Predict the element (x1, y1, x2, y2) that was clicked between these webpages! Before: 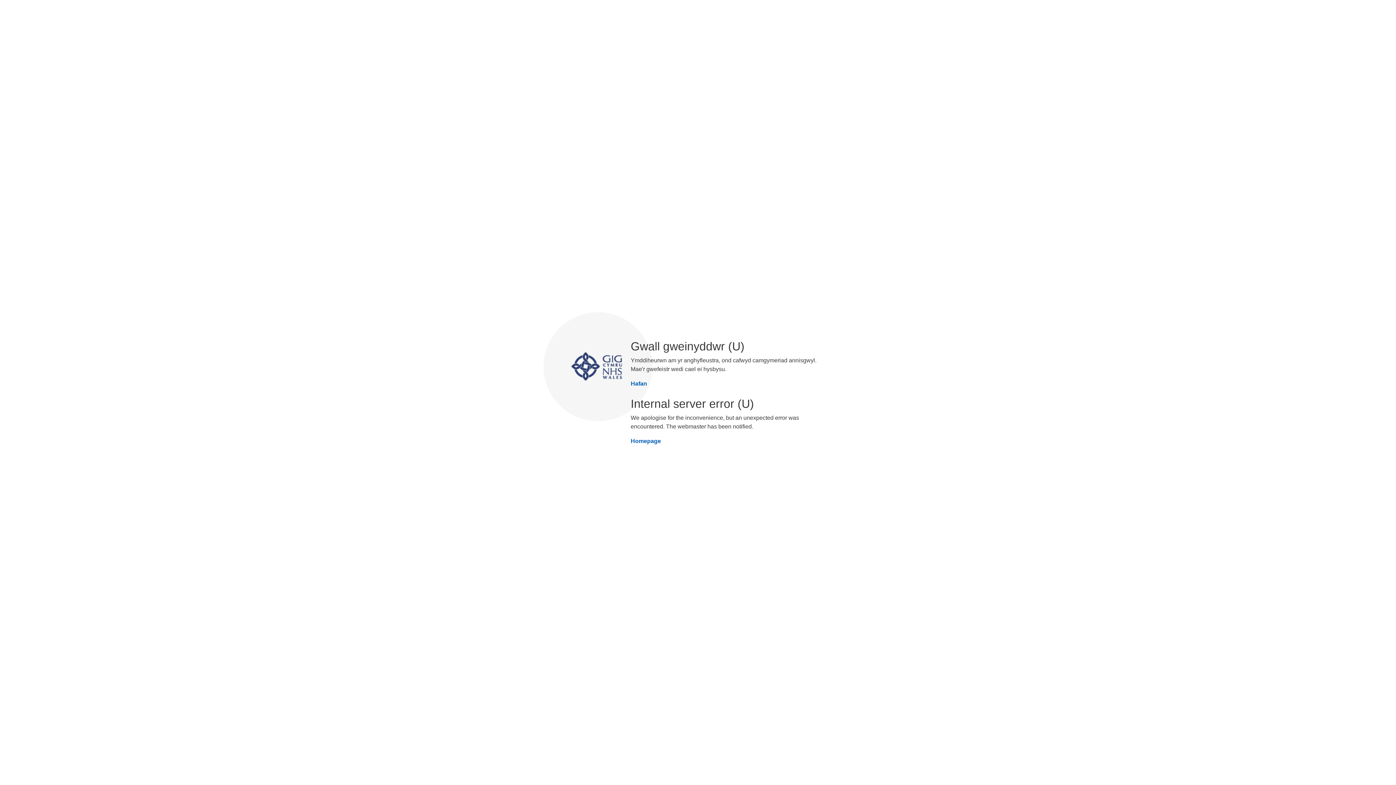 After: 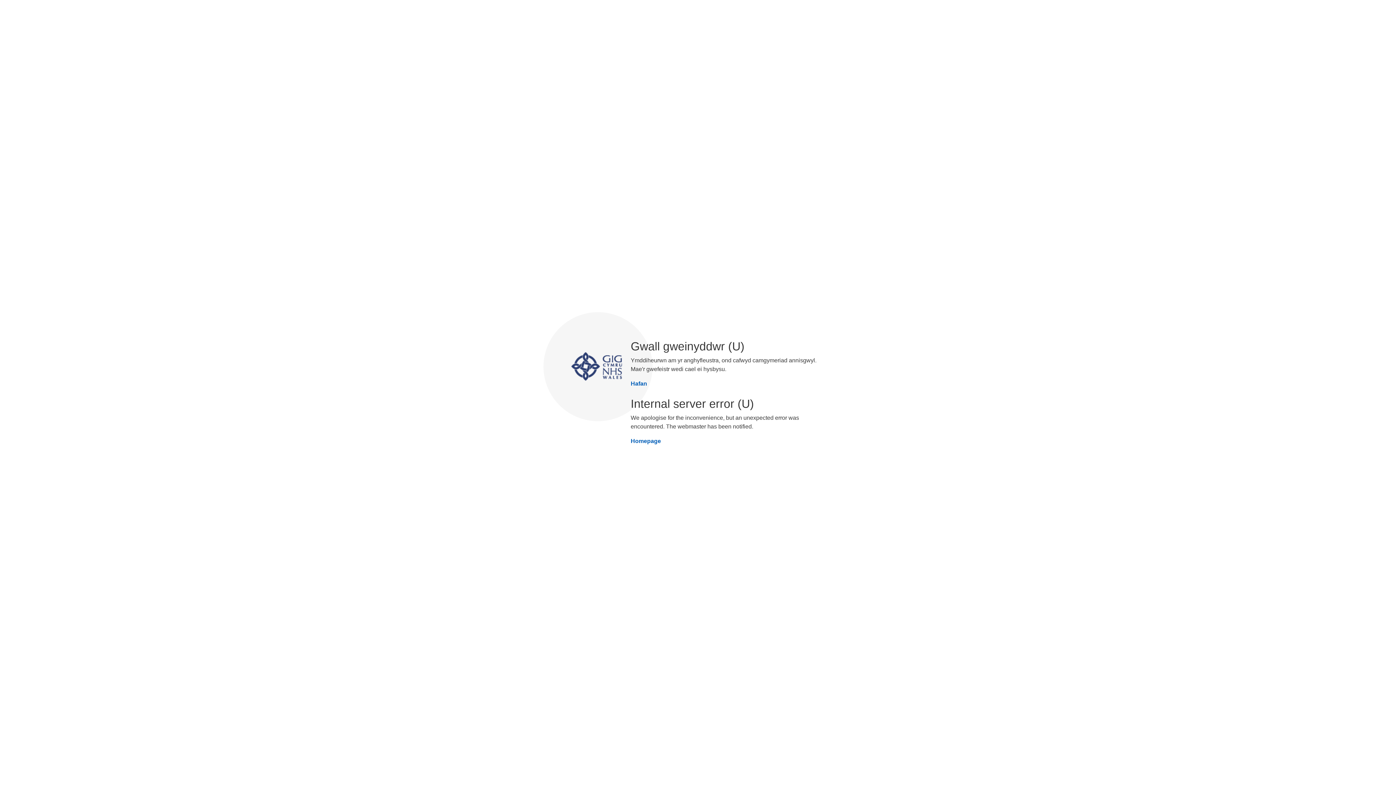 Action: label: Homepage bbox: (625, 437, 725, 445)